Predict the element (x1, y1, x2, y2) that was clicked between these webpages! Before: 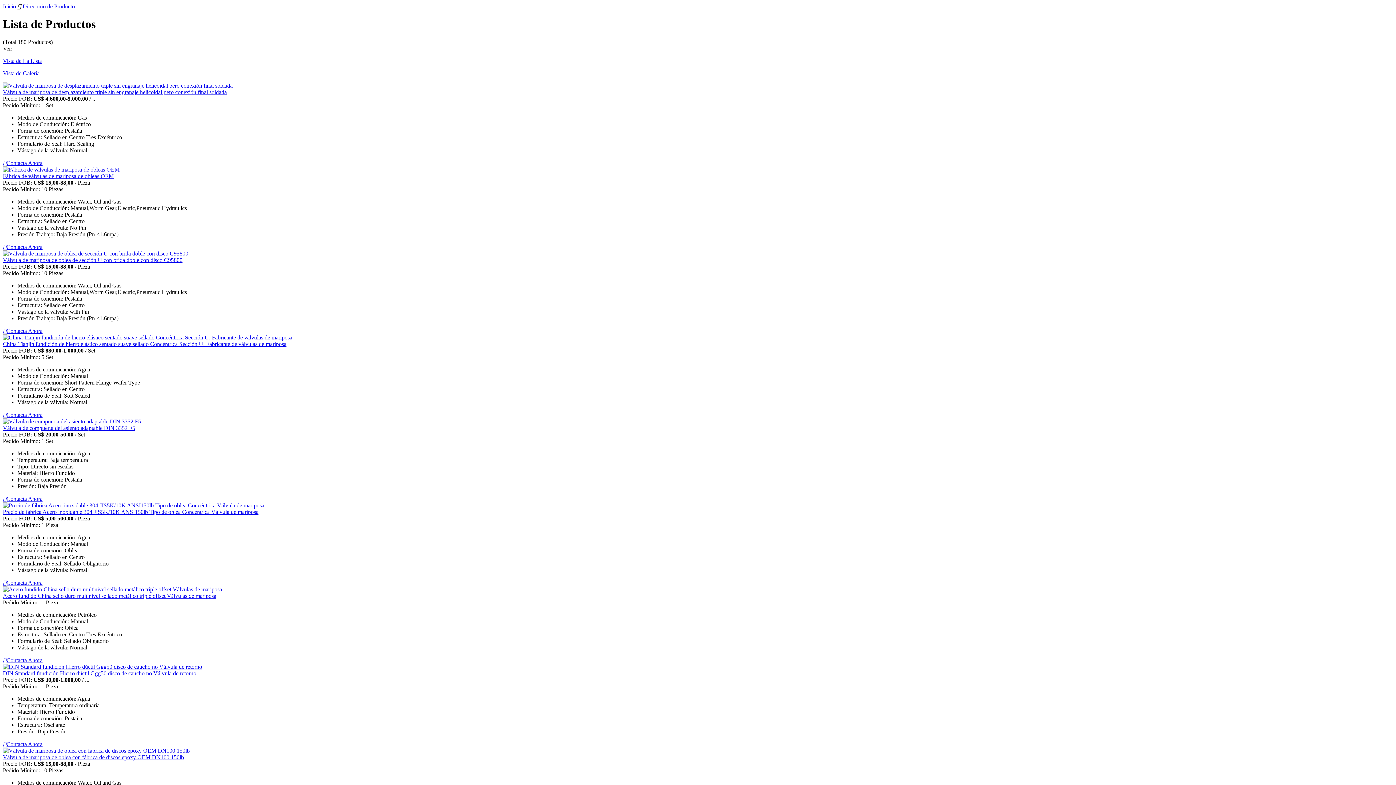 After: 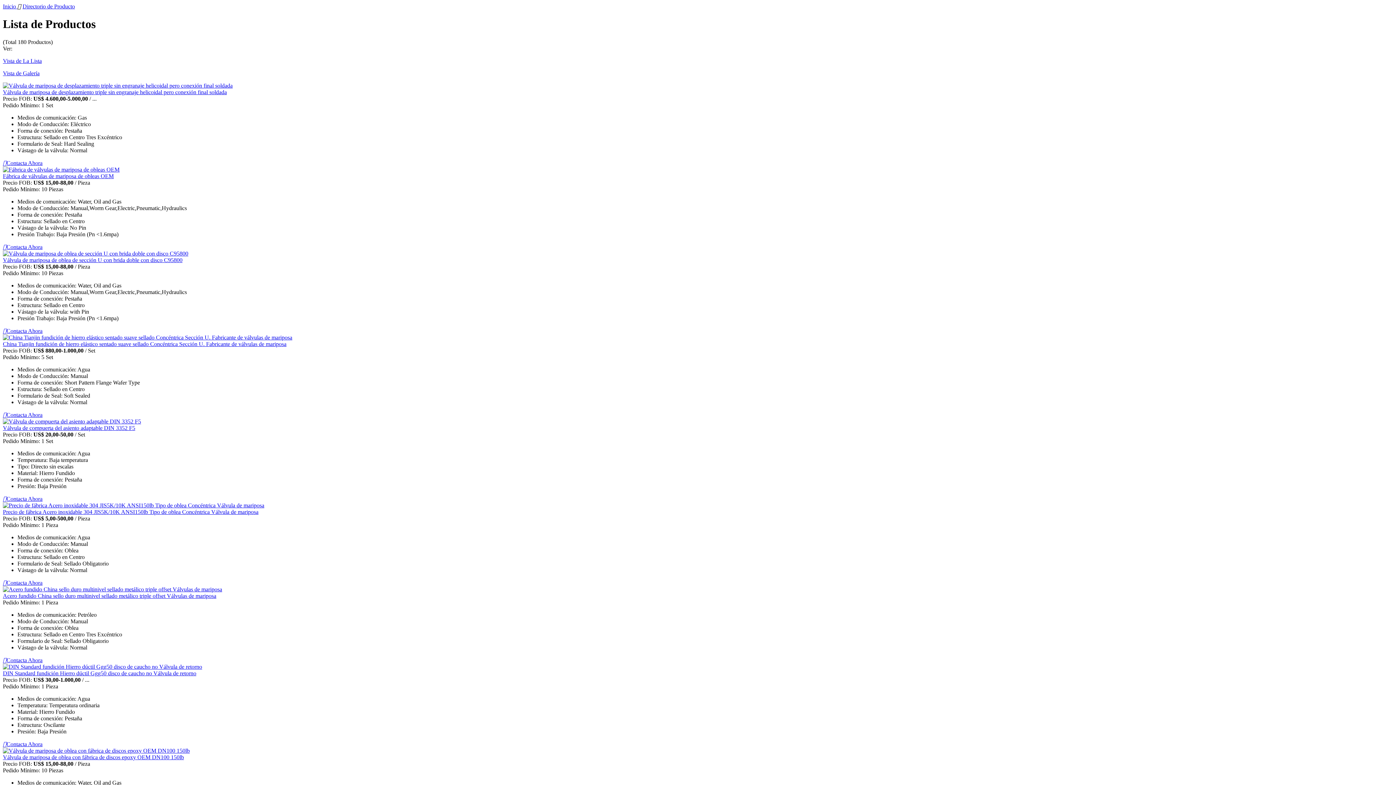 Action: label: Vista de Galería bbox: (2, 70, 1393, 76)